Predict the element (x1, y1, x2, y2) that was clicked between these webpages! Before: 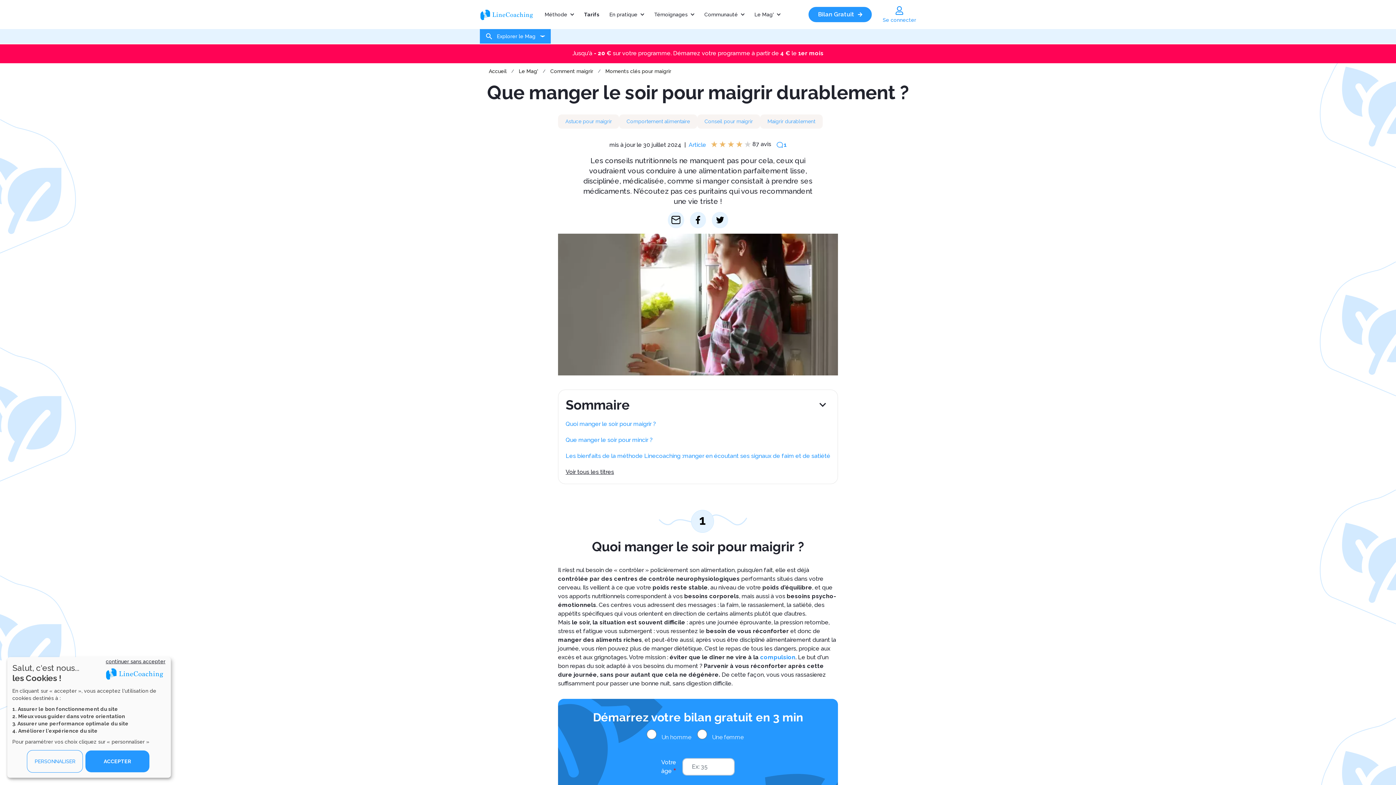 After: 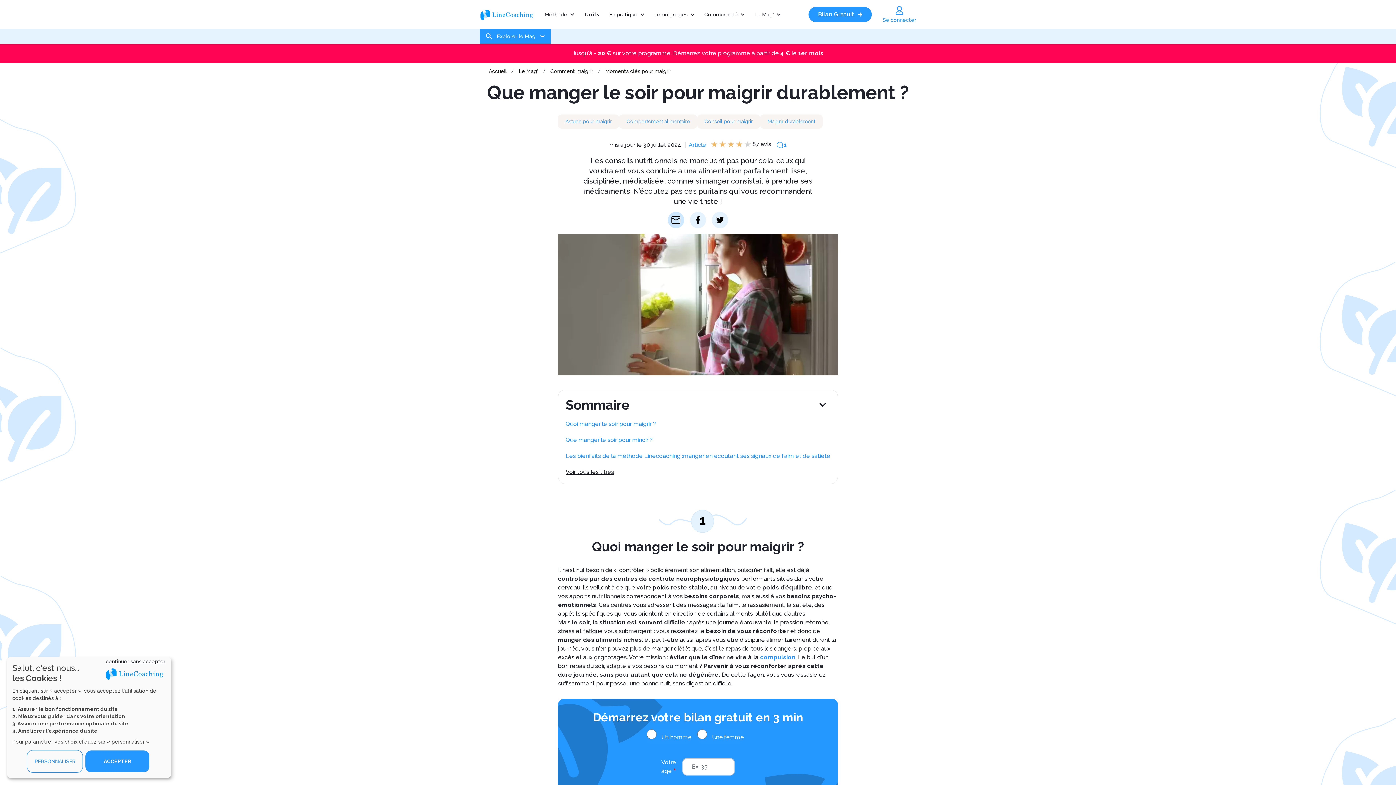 Action: bbox: (667, 212, 684, 228)